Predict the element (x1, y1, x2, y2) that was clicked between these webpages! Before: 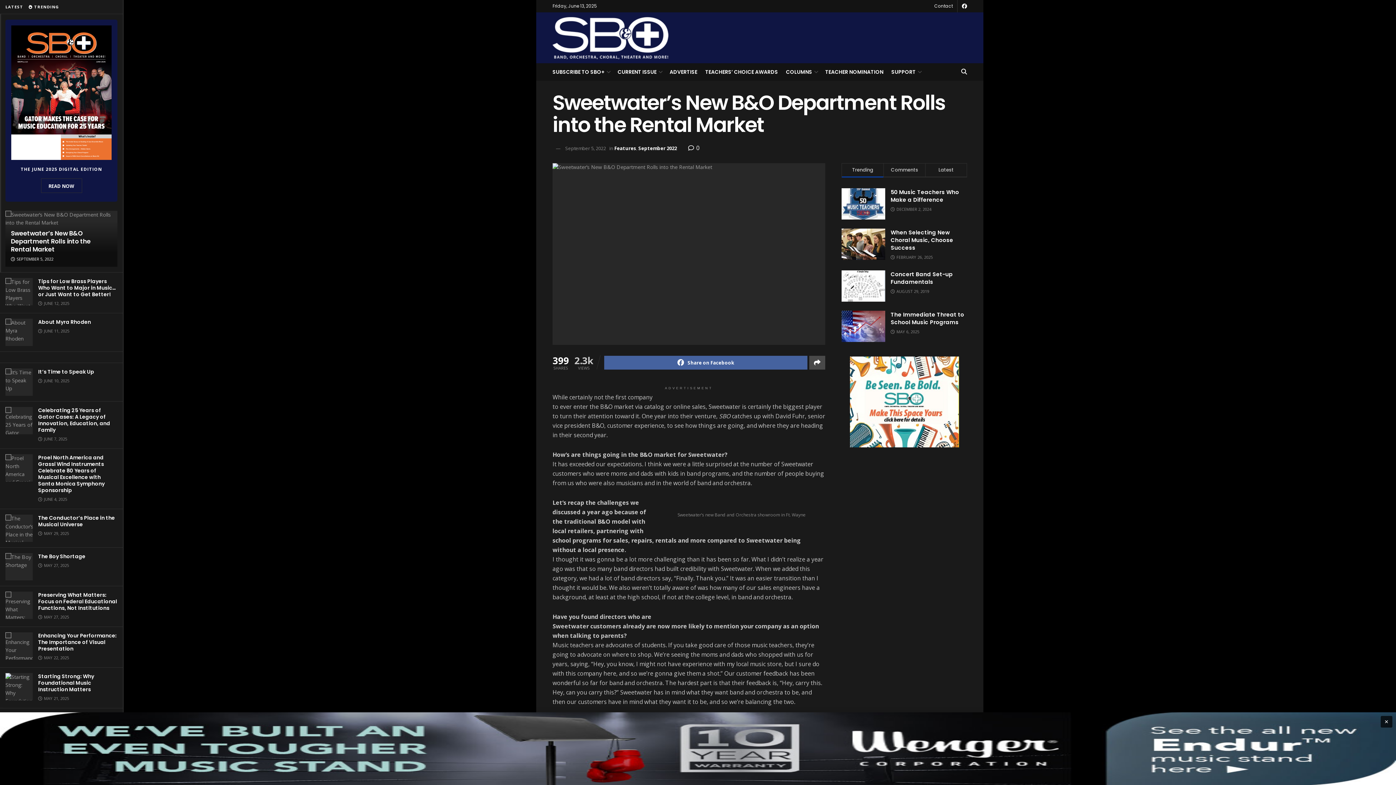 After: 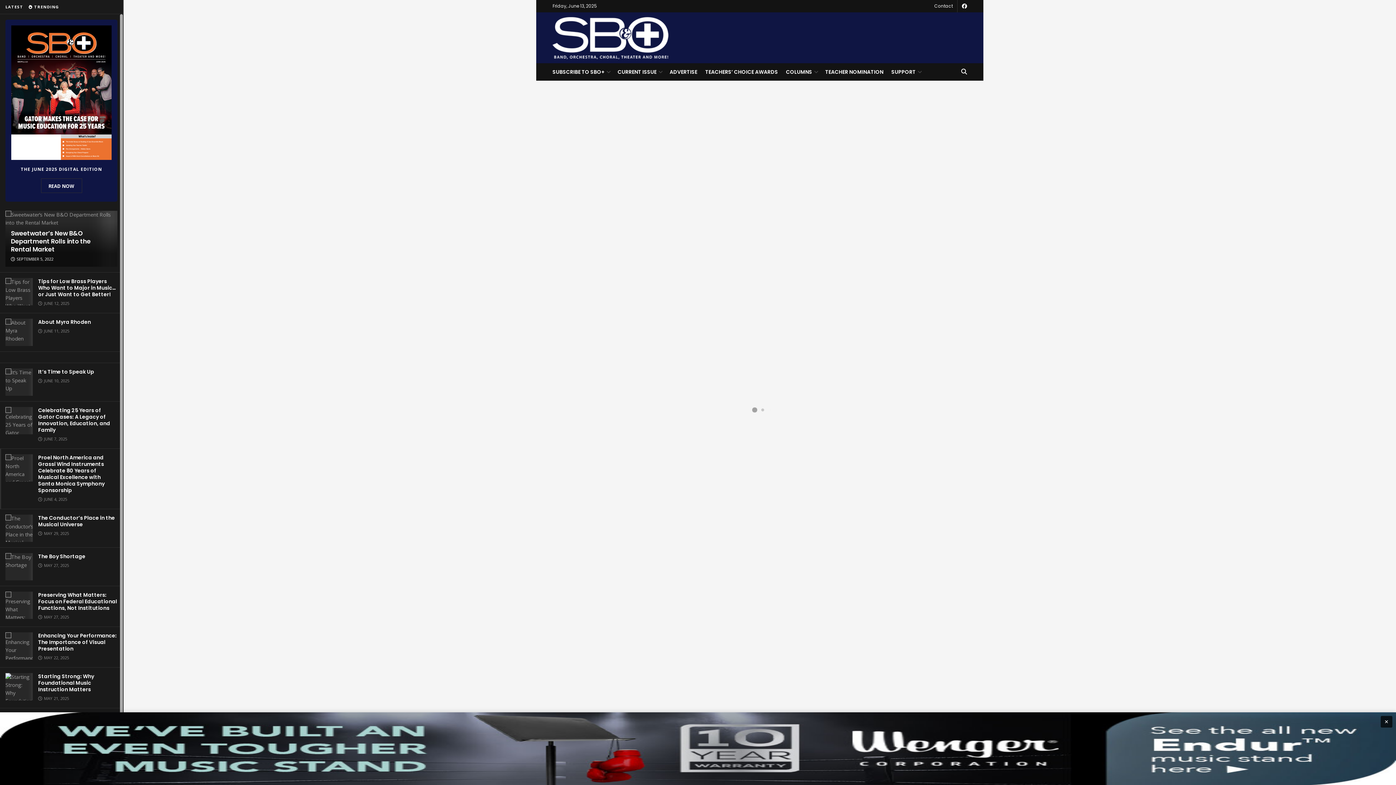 Action: bbox: (5, 454, 32, 481)